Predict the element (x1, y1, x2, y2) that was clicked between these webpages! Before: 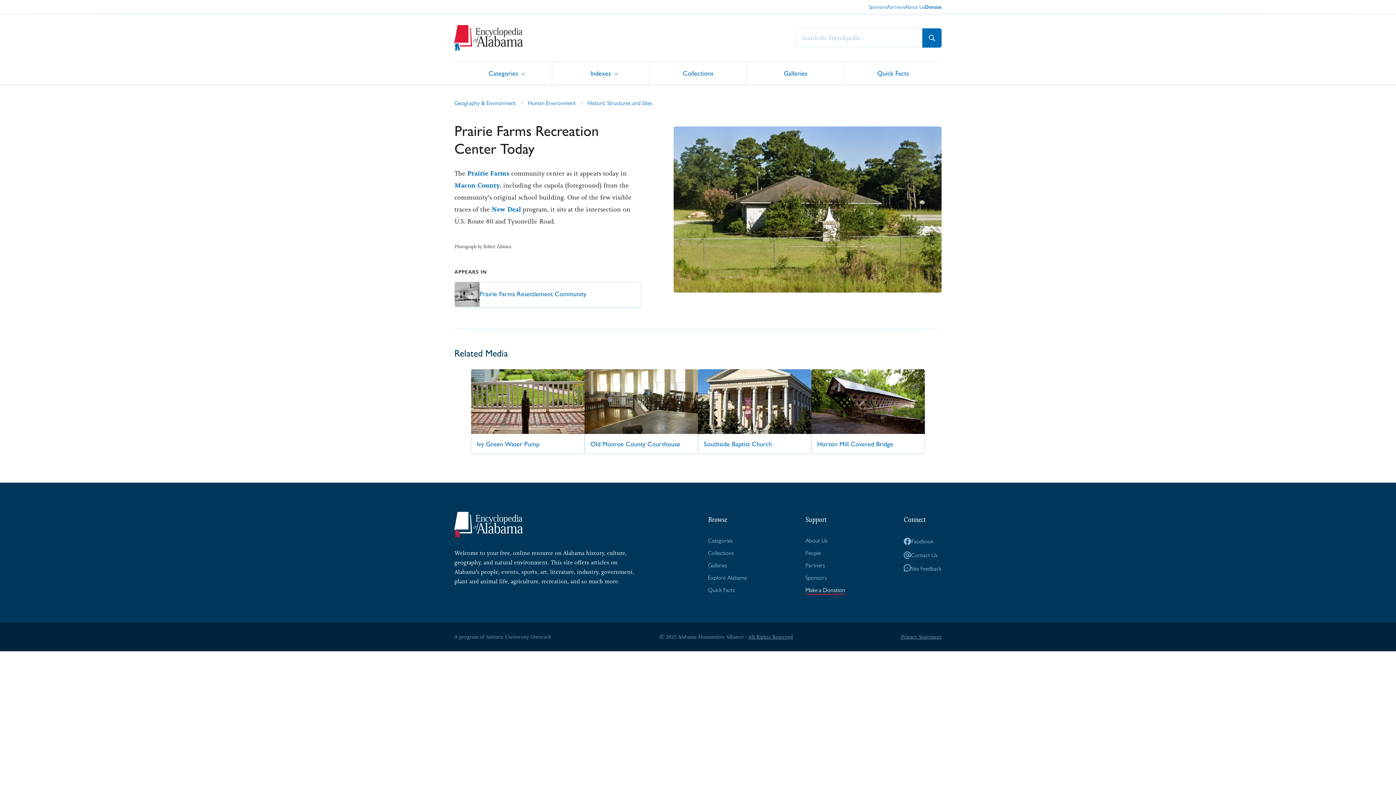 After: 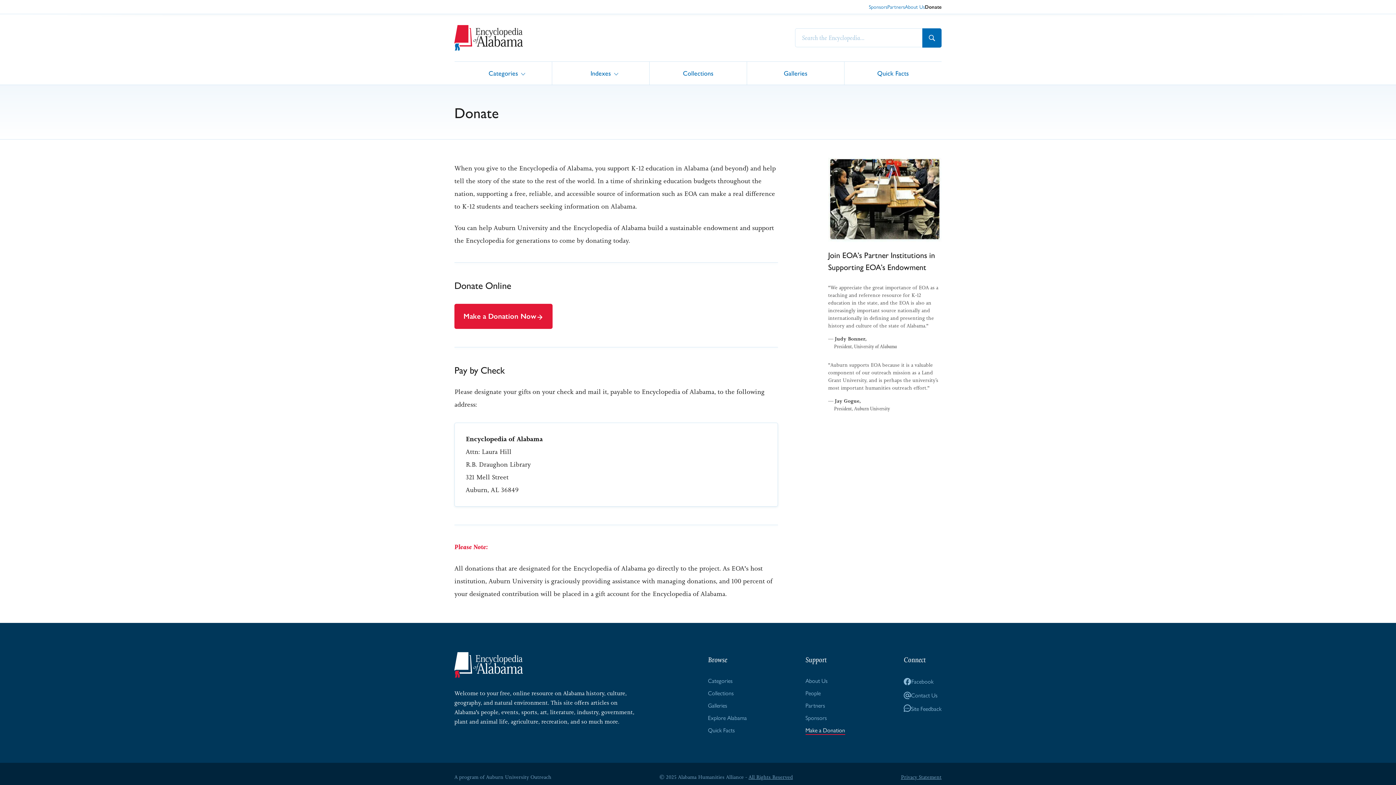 Action: bbox: (805, 585, 845, 595) label: Make a Donation